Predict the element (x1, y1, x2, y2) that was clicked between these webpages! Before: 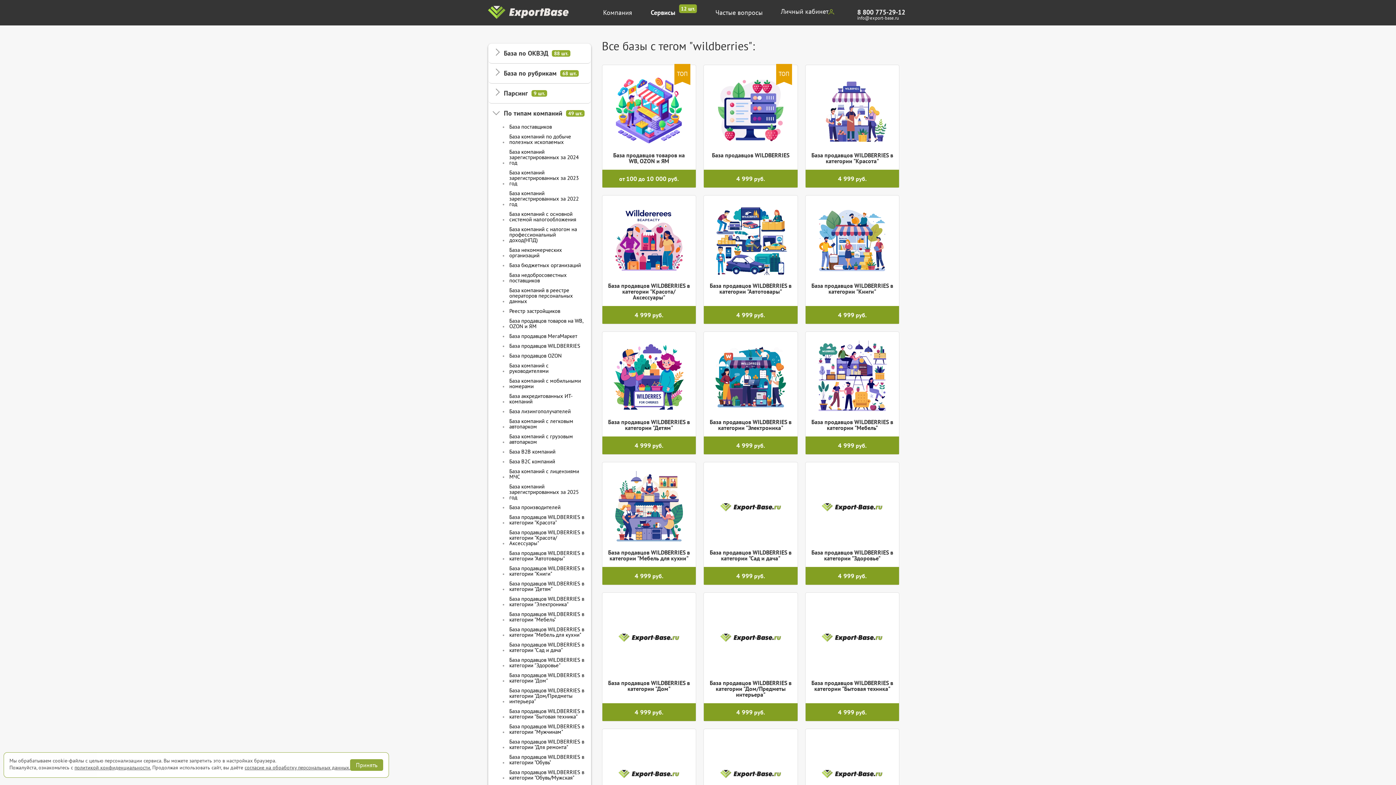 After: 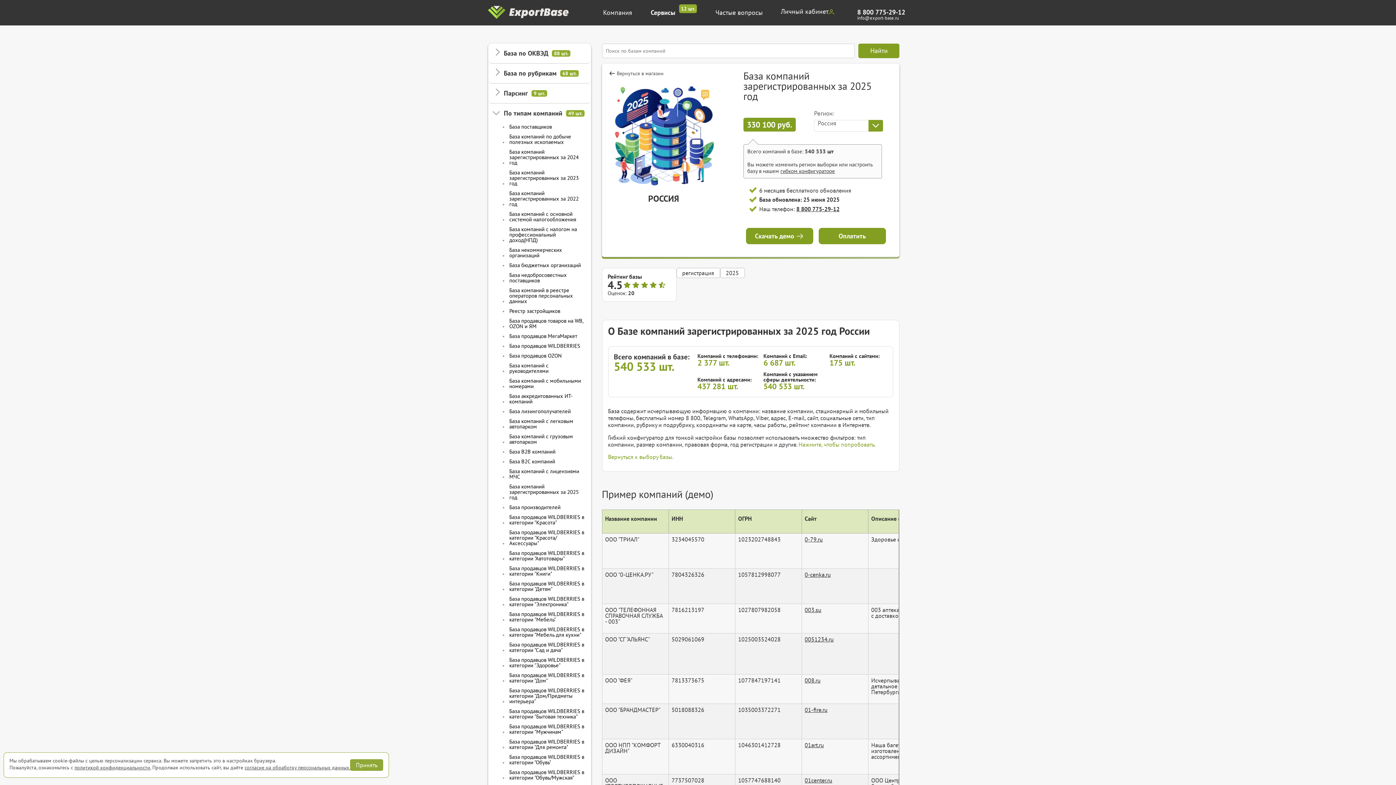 Action: label: База компаний зарегистрированных за 2025 год bbox: (508, 483, 585, 501)